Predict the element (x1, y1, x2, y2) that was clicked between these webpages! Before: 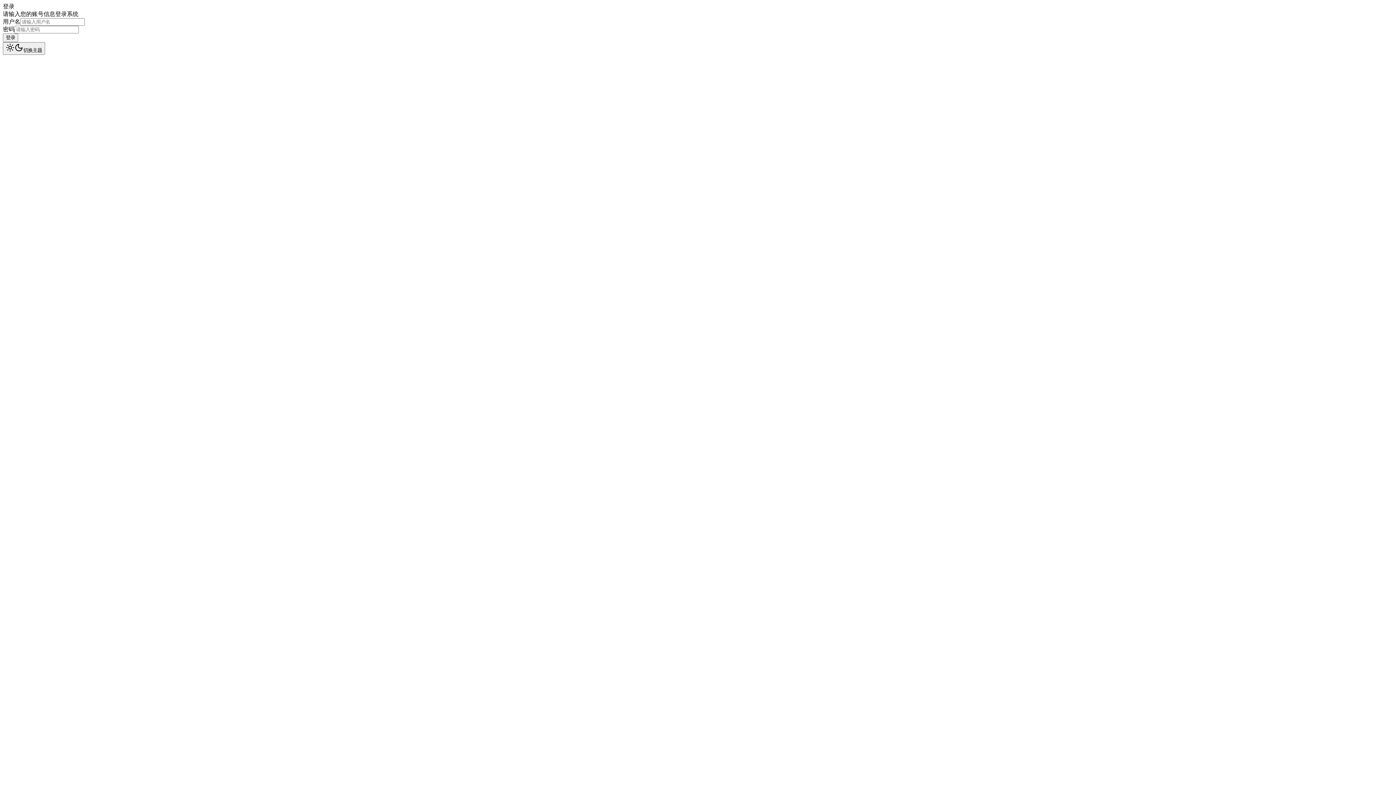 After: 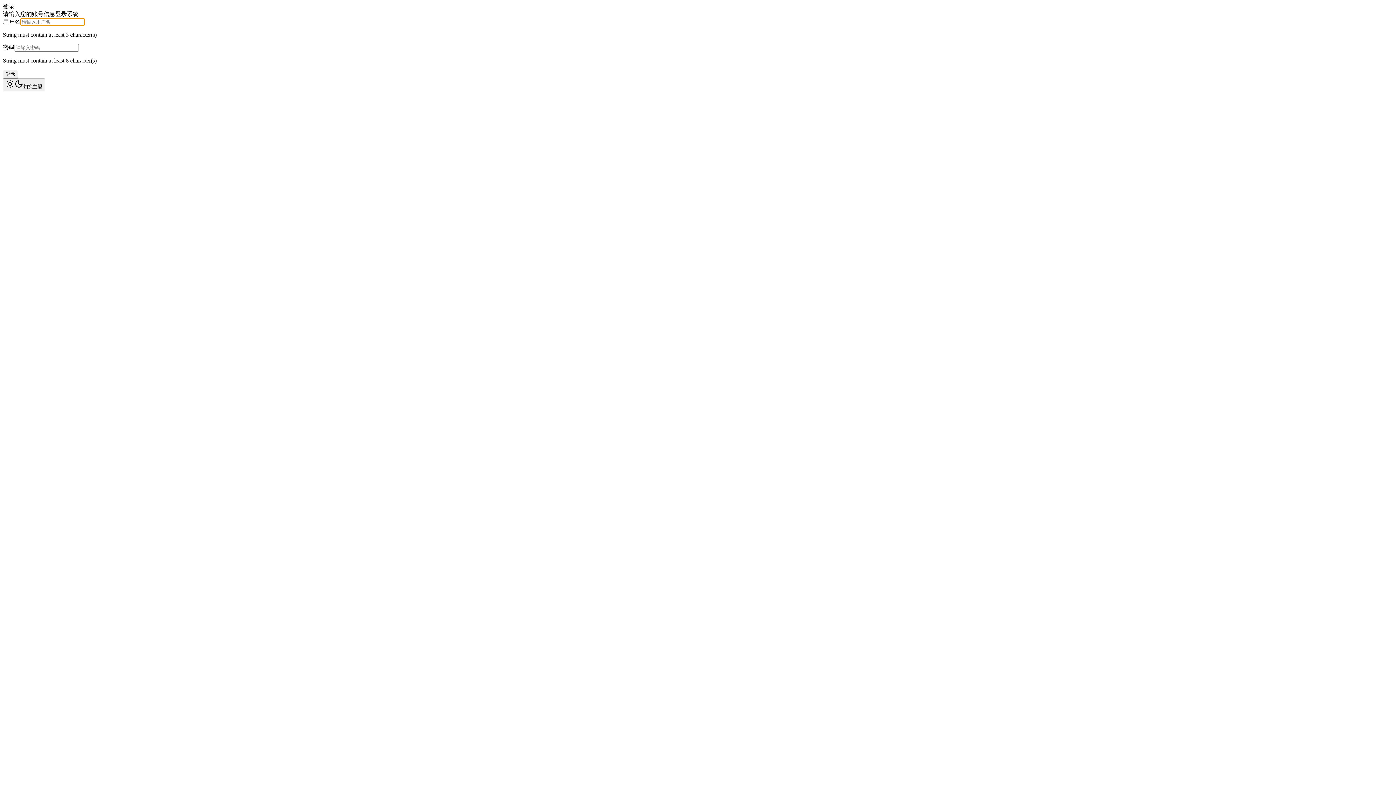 Action: label: 登录 bbox: (2, 33, 18, 42)